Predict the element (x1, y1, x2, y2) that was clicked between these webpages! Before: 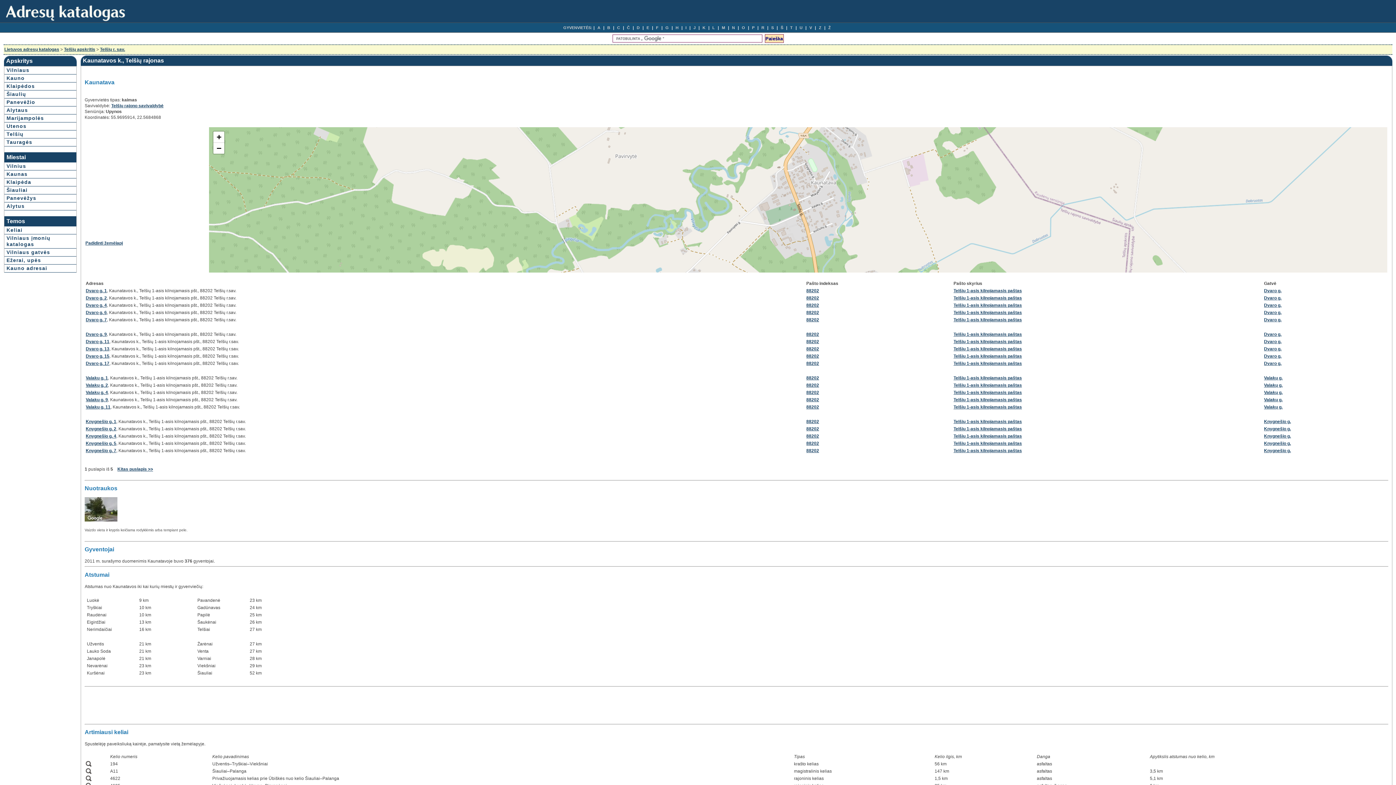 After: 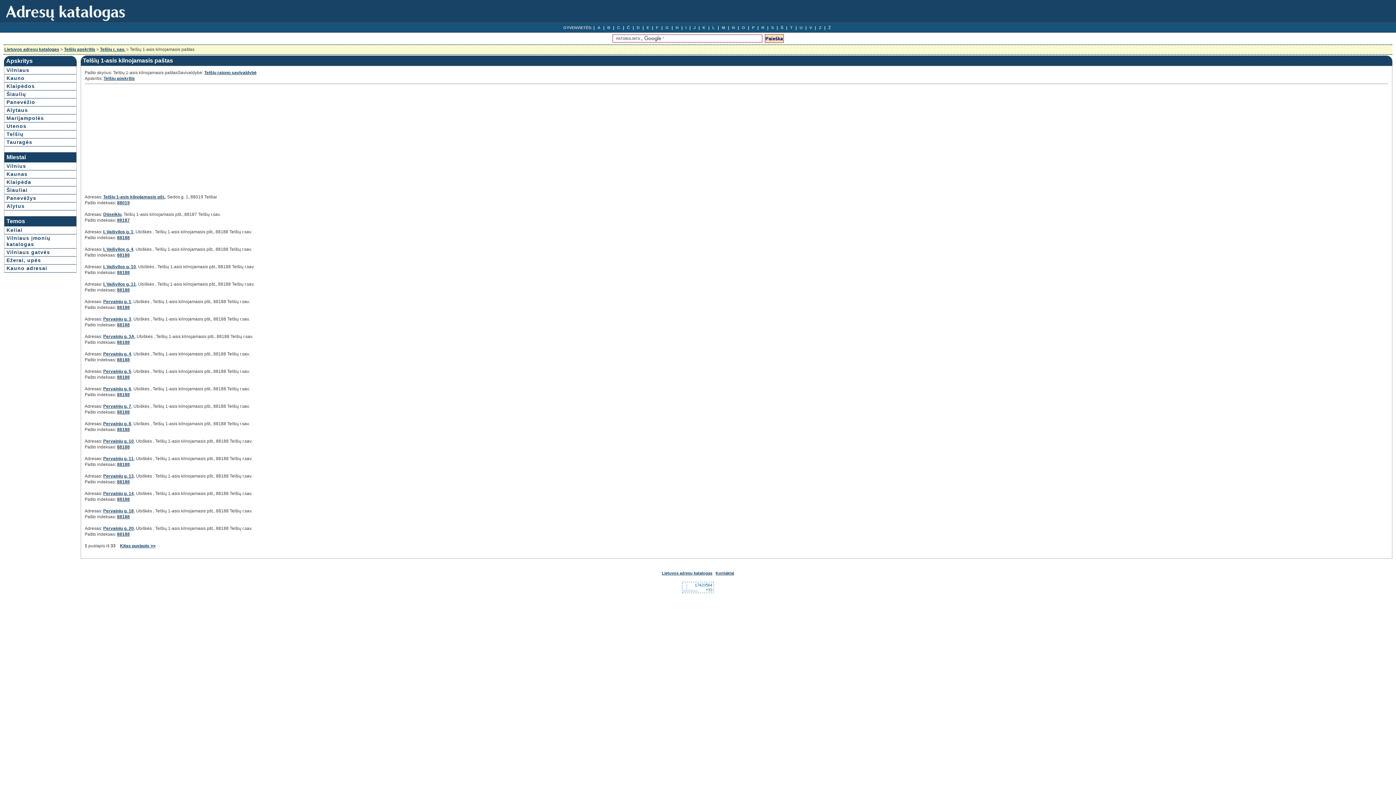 Action: bbox: (953, 375, 1022, 380) label: Telšių 1-asis kilnojamasis paštas